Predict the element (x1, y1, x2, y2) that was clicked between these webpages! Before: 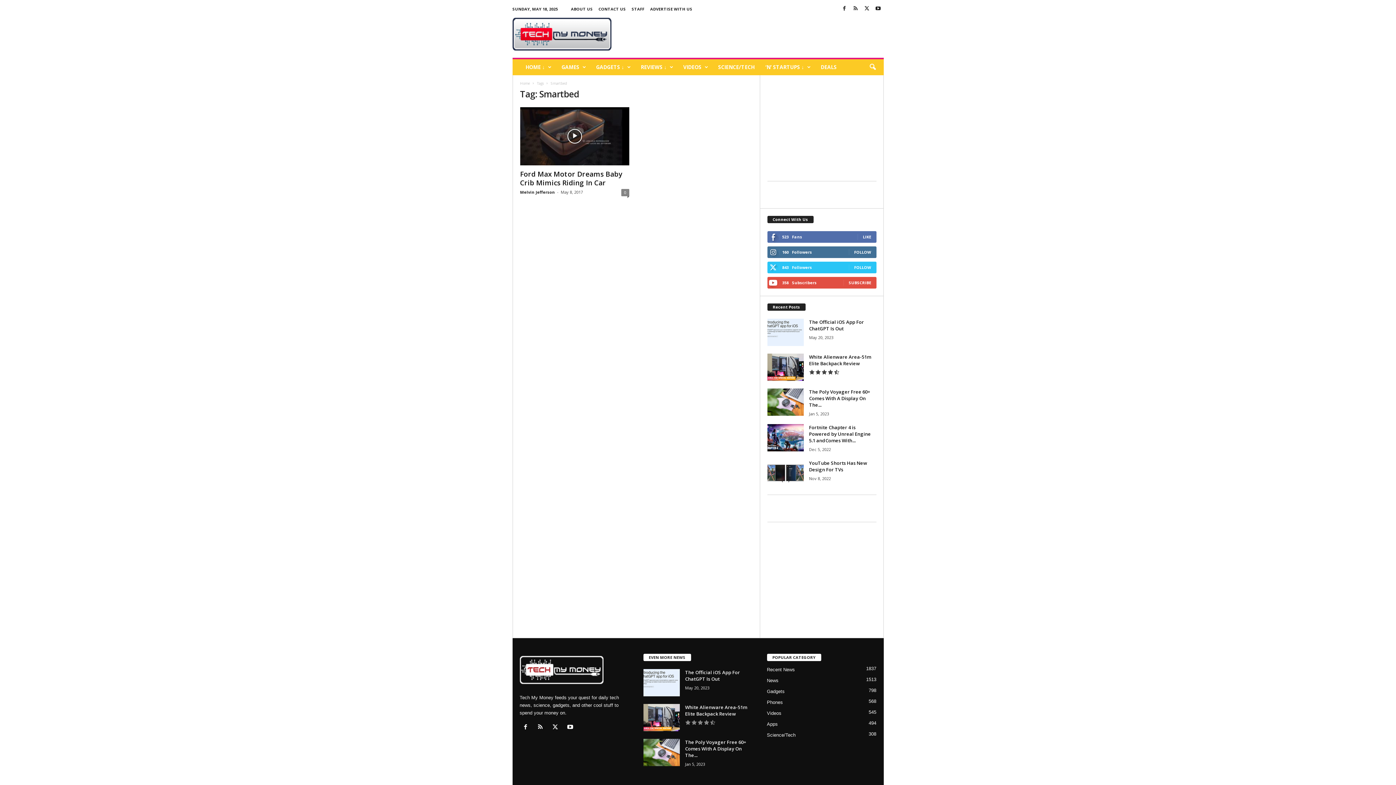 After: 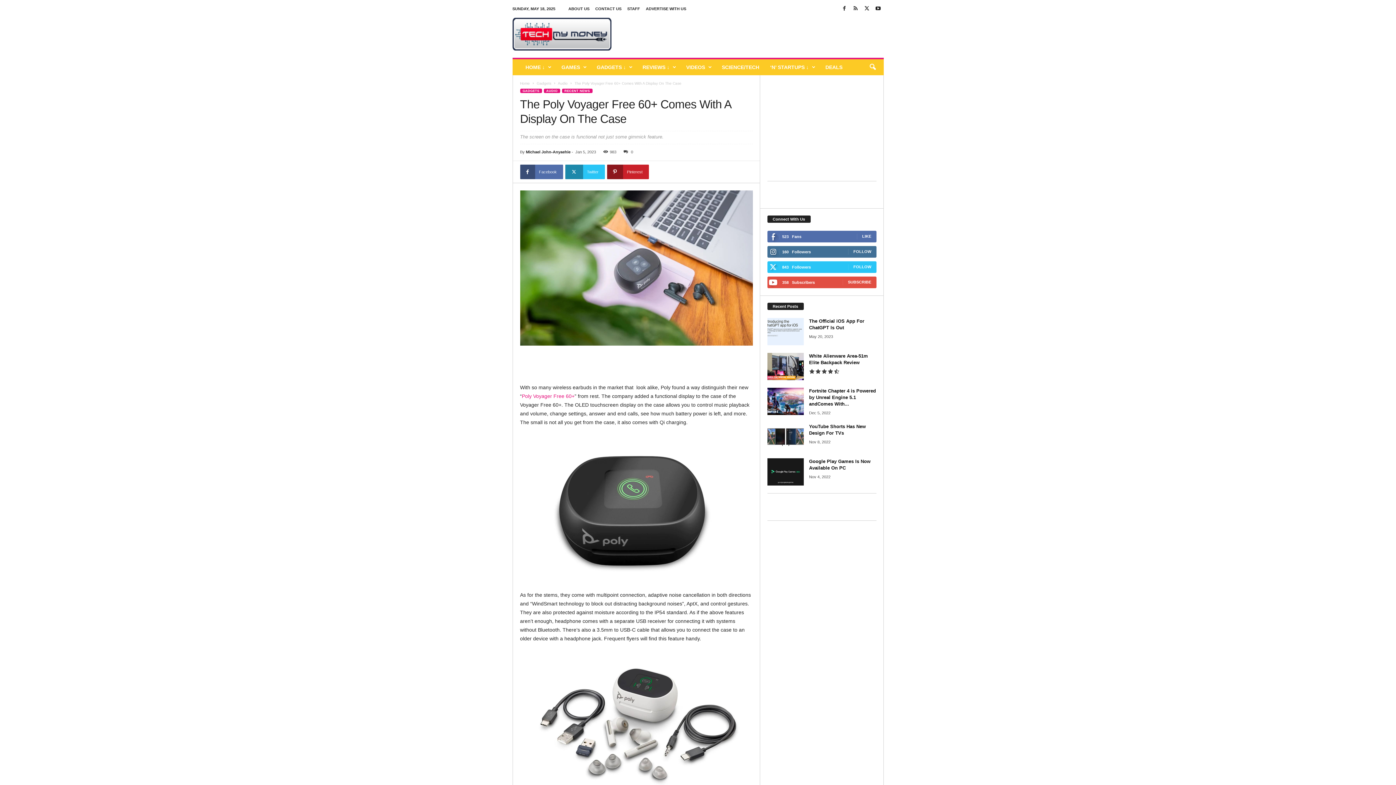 Action: bbox: (643, 739, 679, 766)